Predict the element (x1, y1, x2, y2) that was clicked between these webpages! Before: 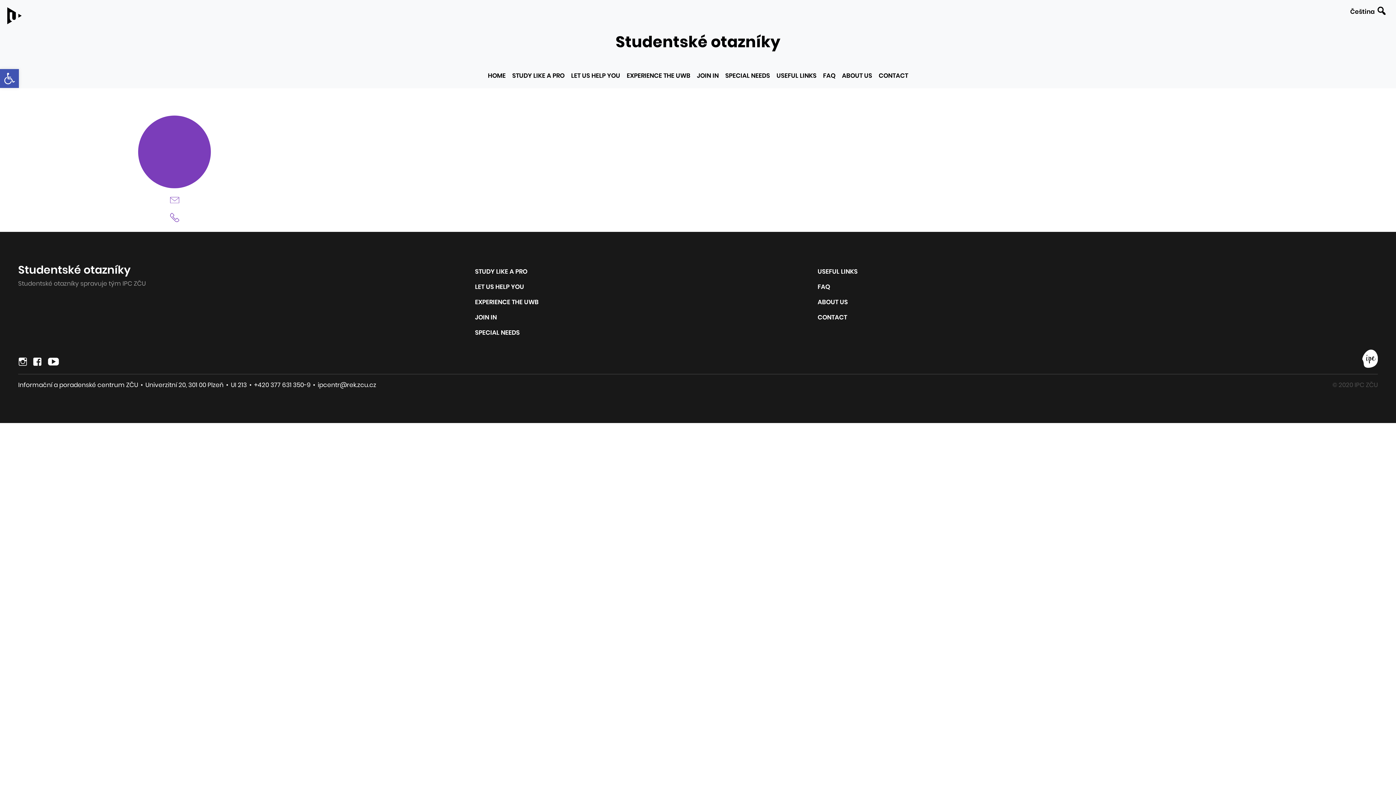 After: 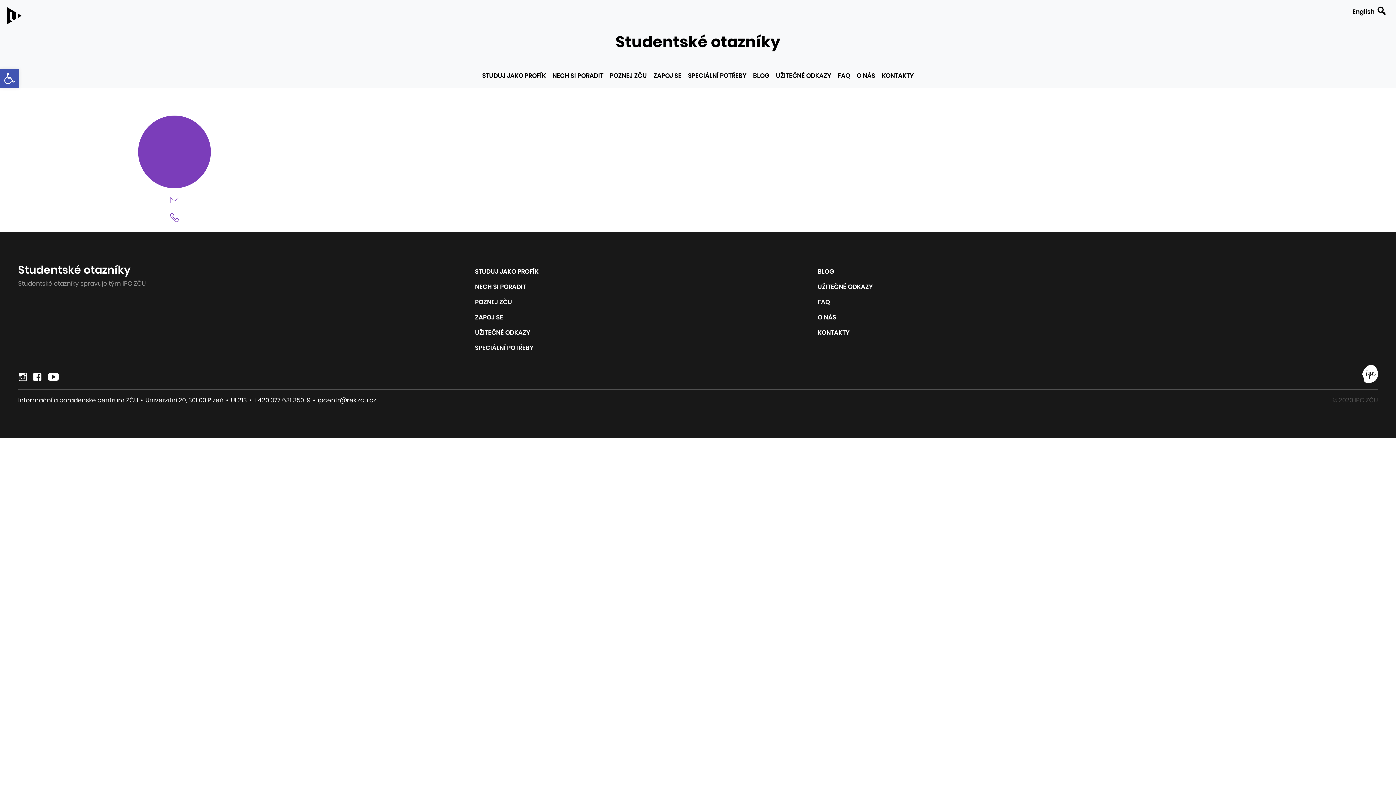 Action: bbox: (1350, 7, 1374, 16) label: Čeština